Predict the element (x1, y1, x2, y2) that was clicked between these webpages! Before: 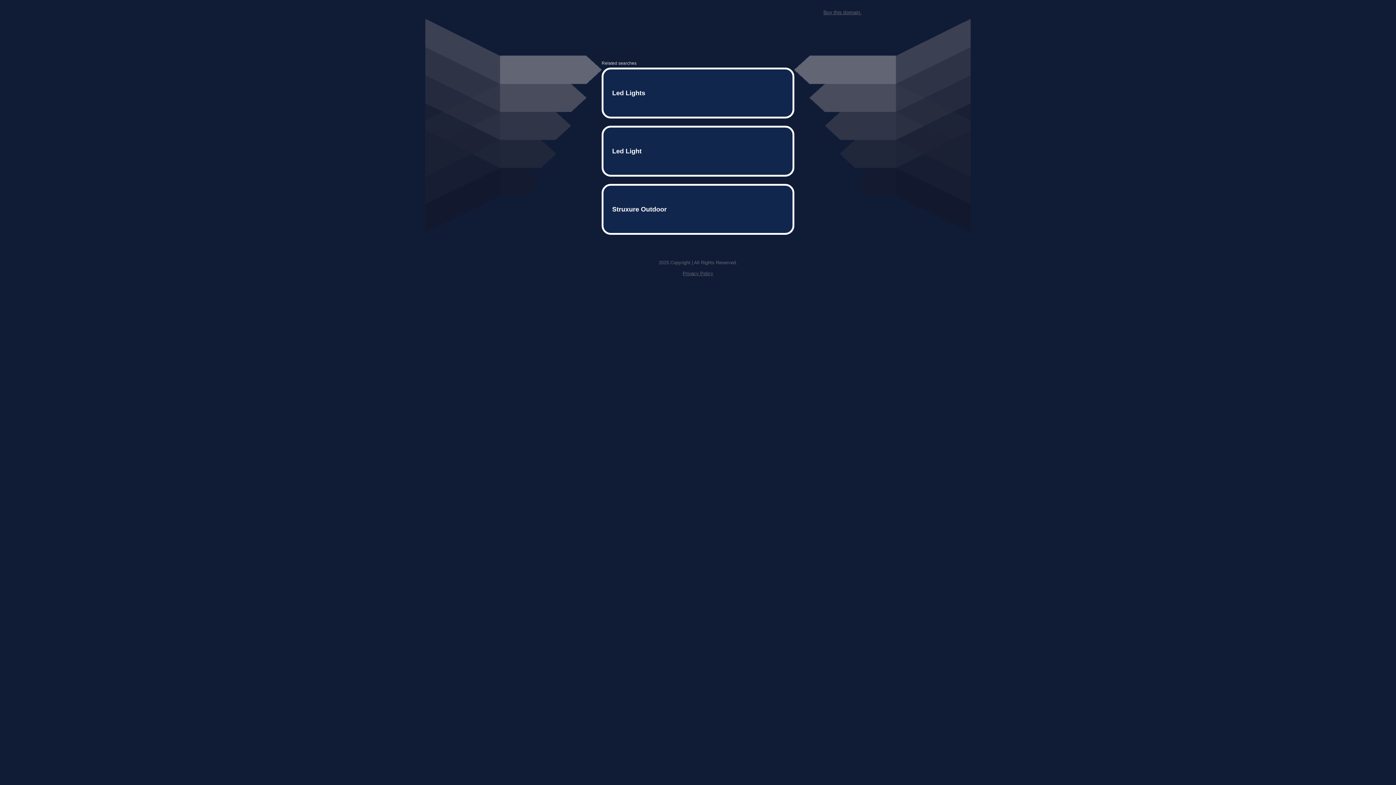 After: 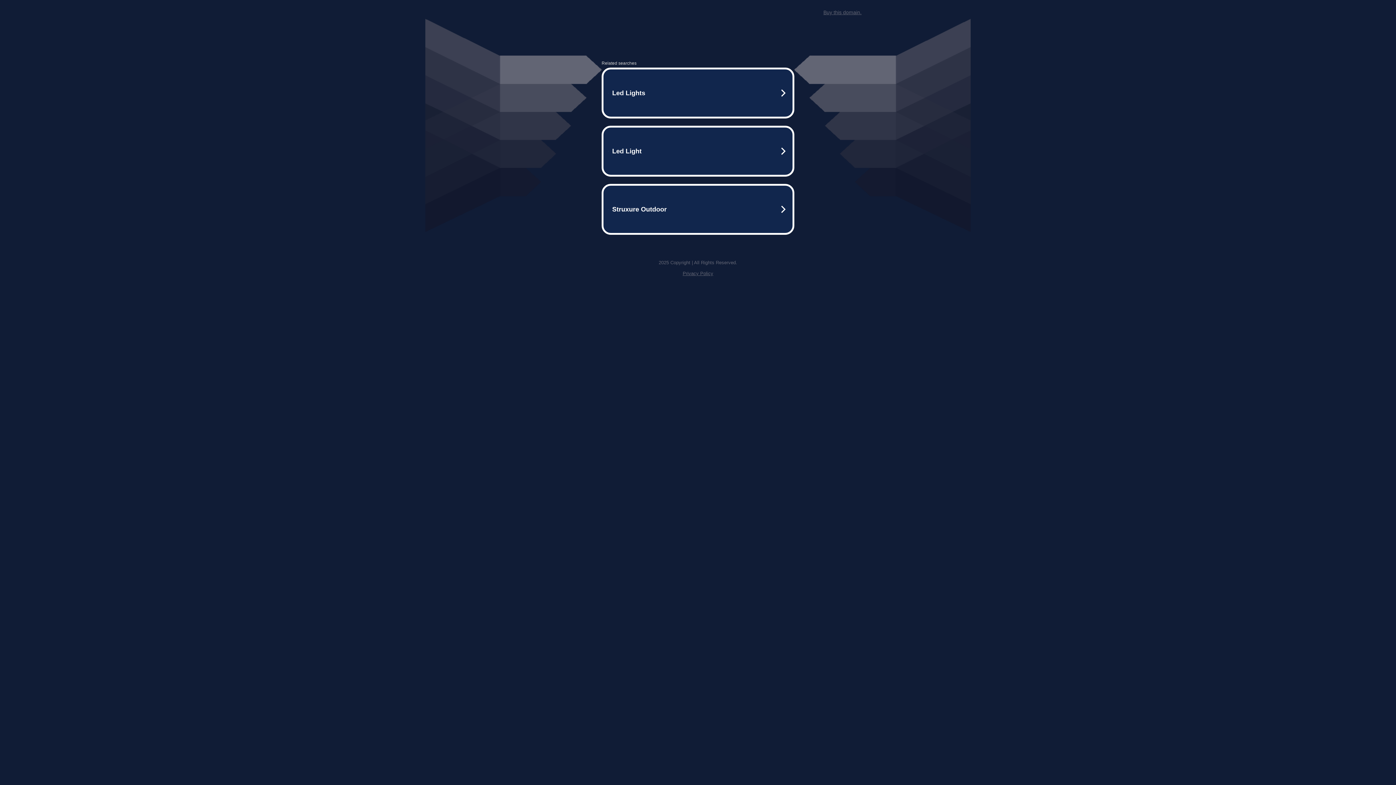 Action: label: Buy this domain. bbox: (823, 9, 861, 15)